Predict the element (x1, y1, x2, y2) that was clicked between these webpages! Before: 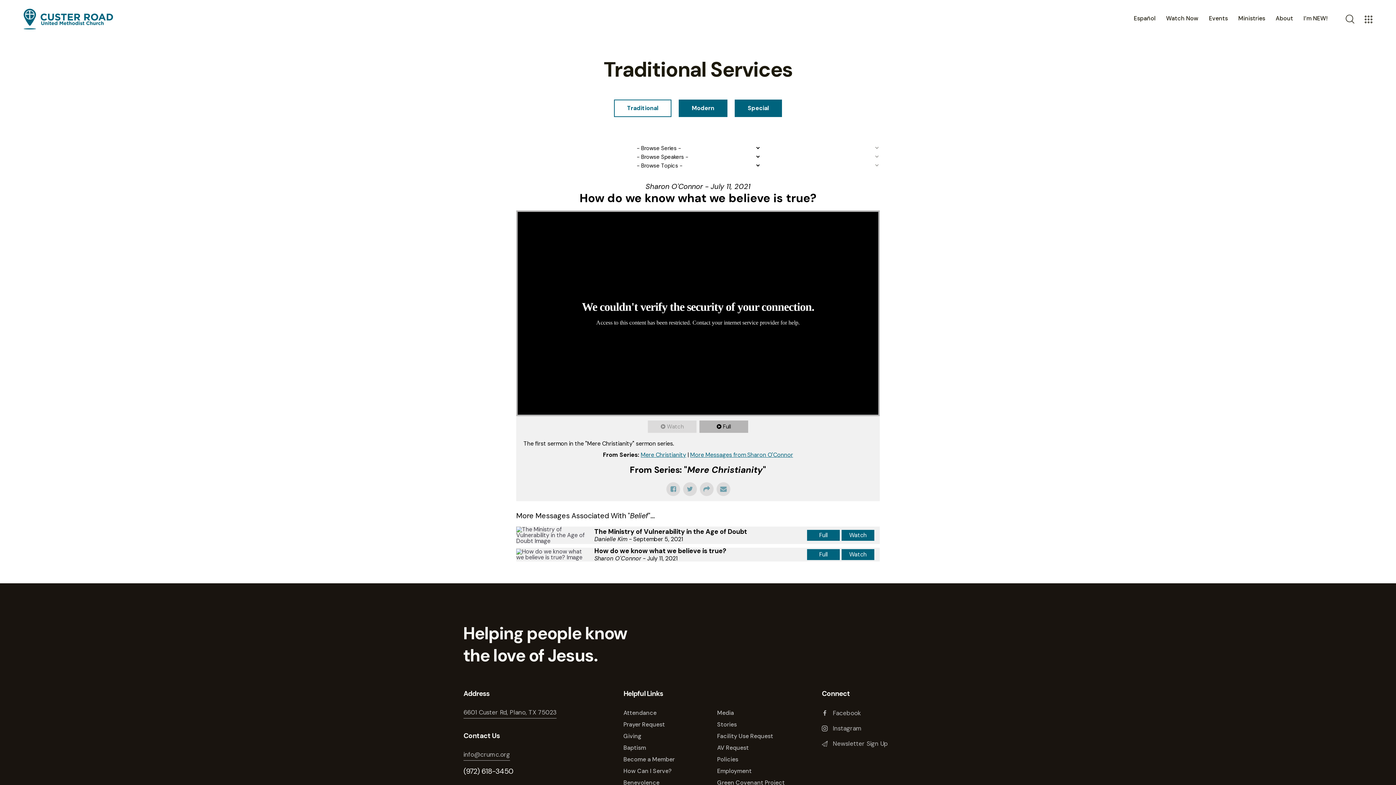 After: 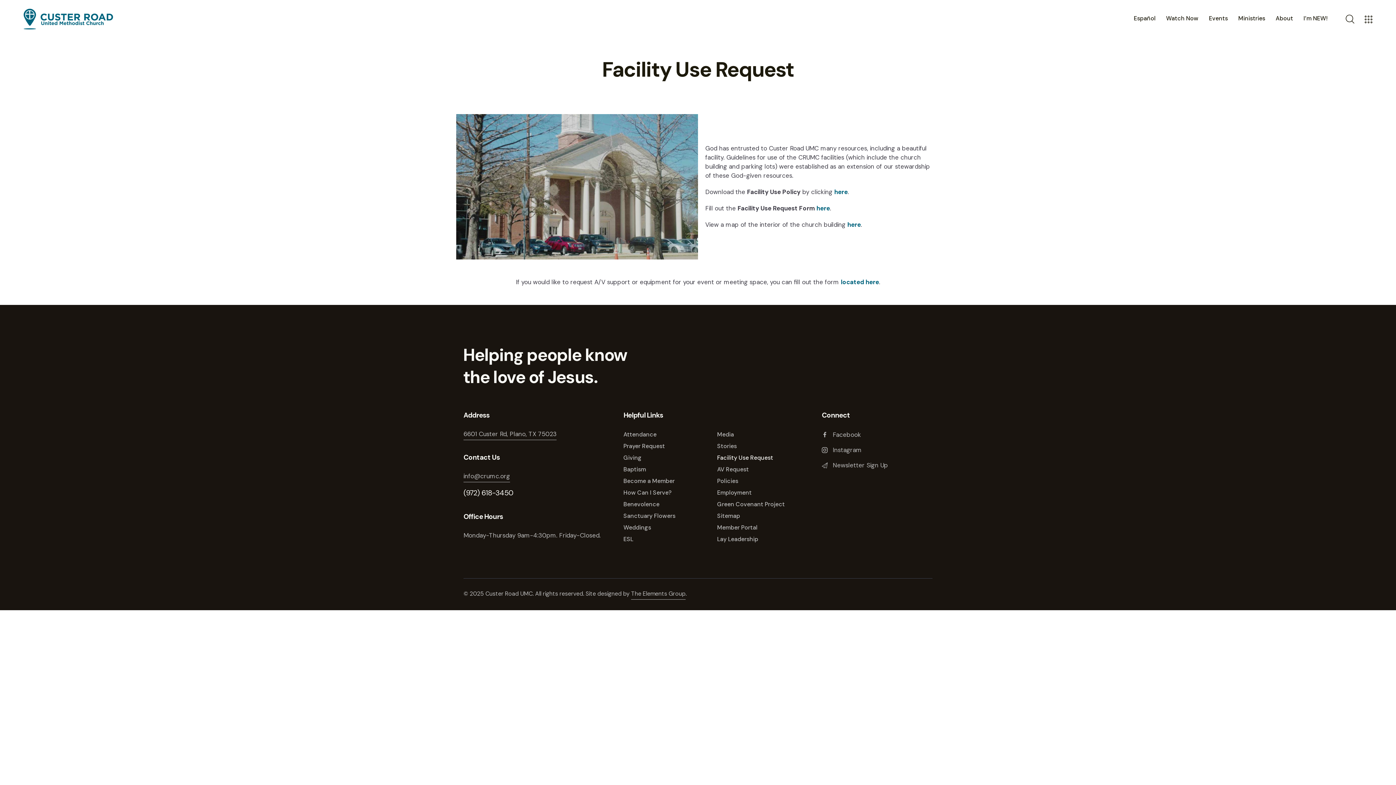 Action: label: Facility Use Request bbox: (717, 730, 773, 742)